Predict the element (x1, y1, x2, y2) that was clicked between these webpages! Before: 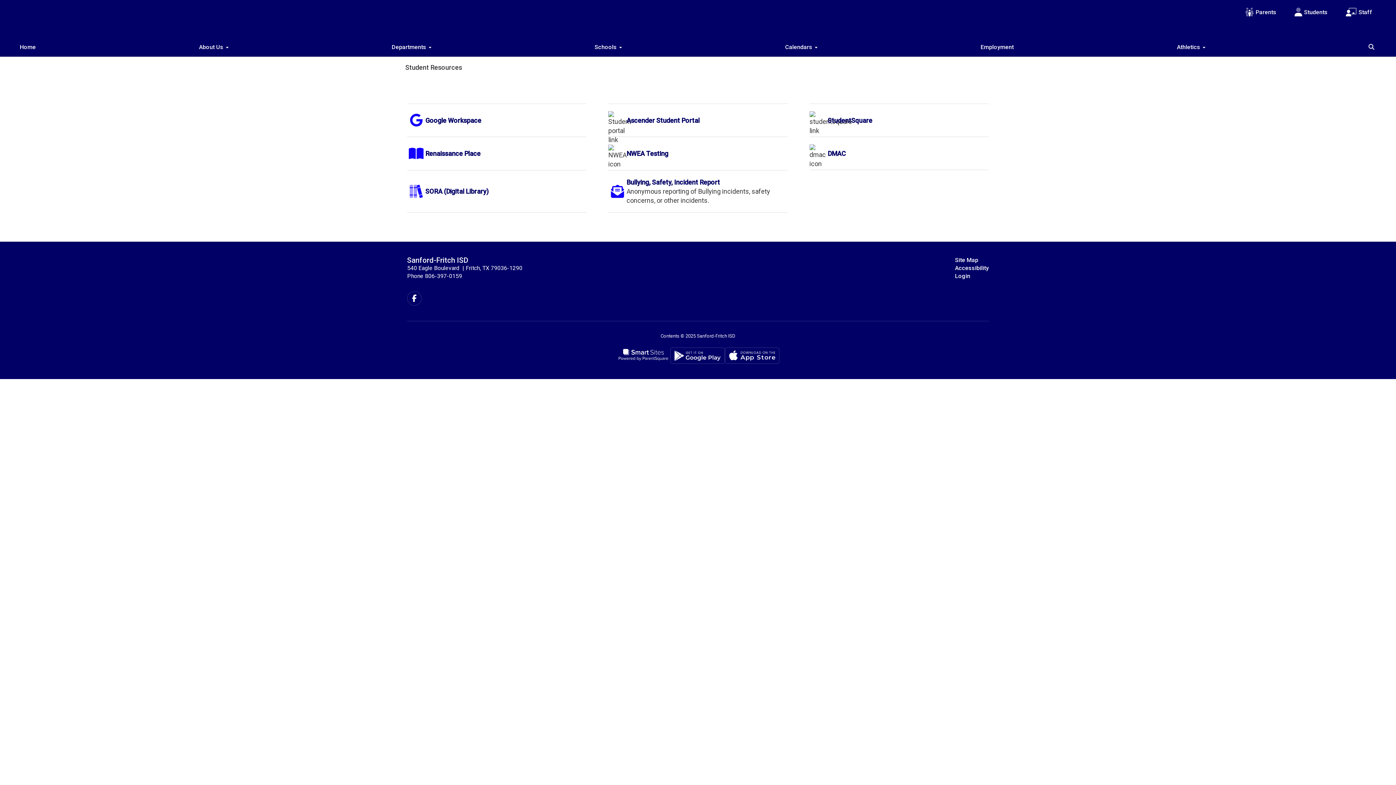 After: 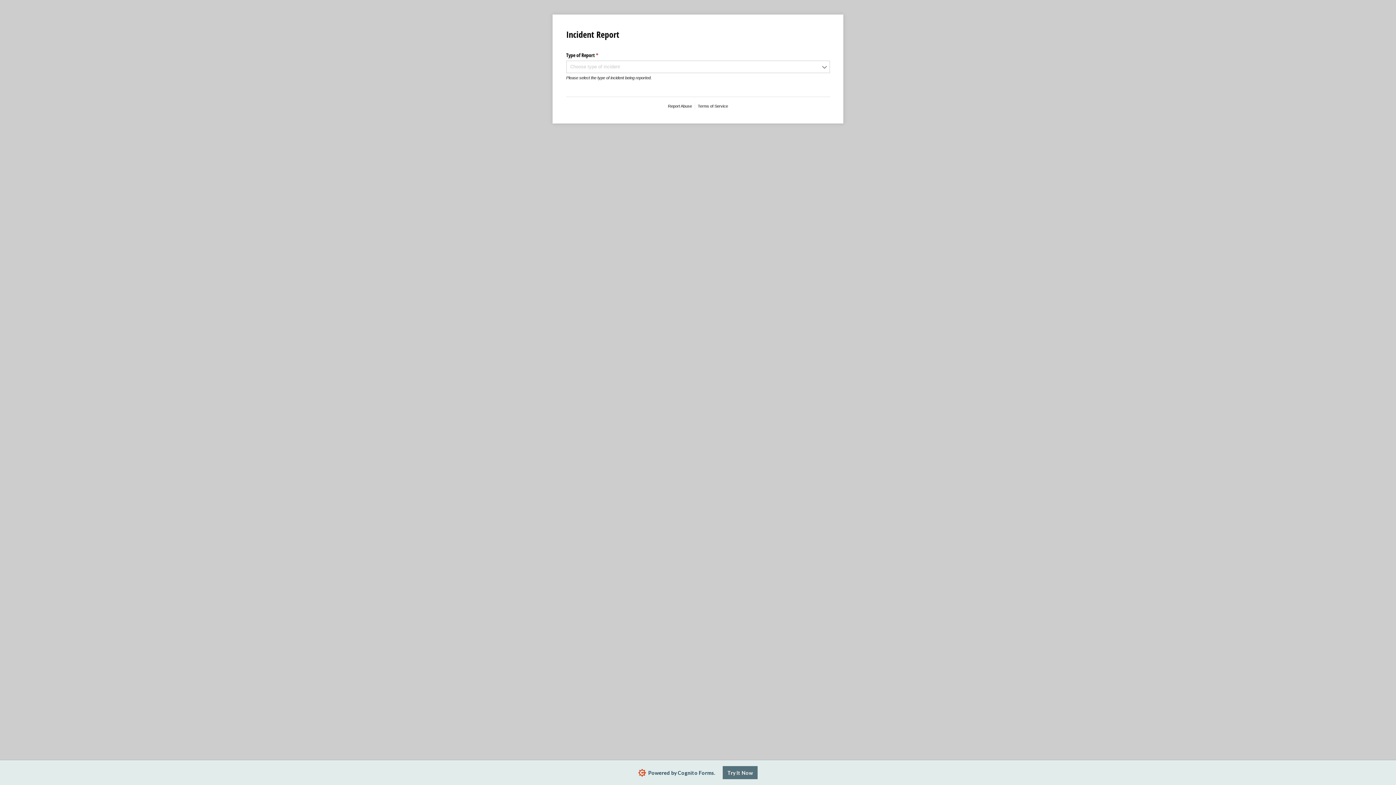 Action: bbox: (626, 177, 787, 186) label: Bullying, Safety, Incident Report